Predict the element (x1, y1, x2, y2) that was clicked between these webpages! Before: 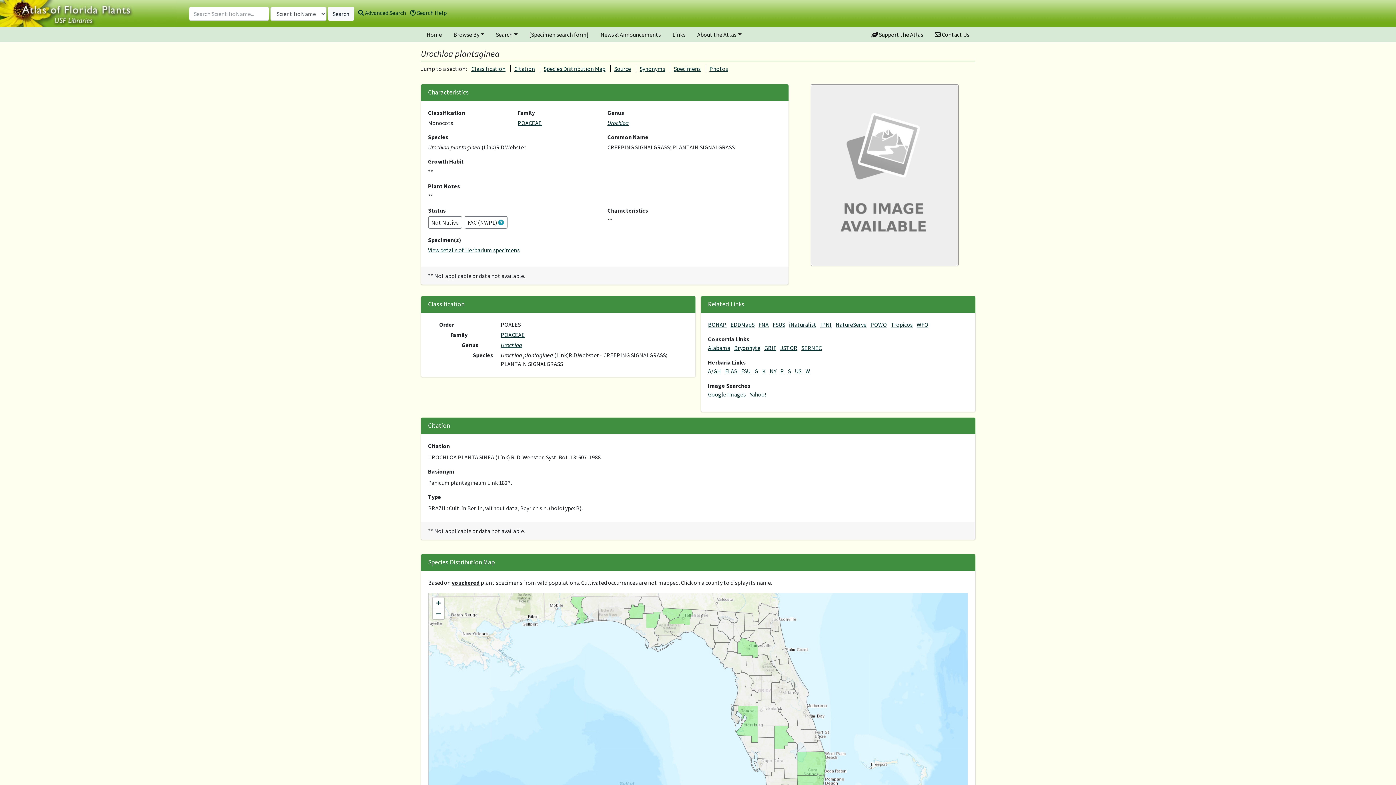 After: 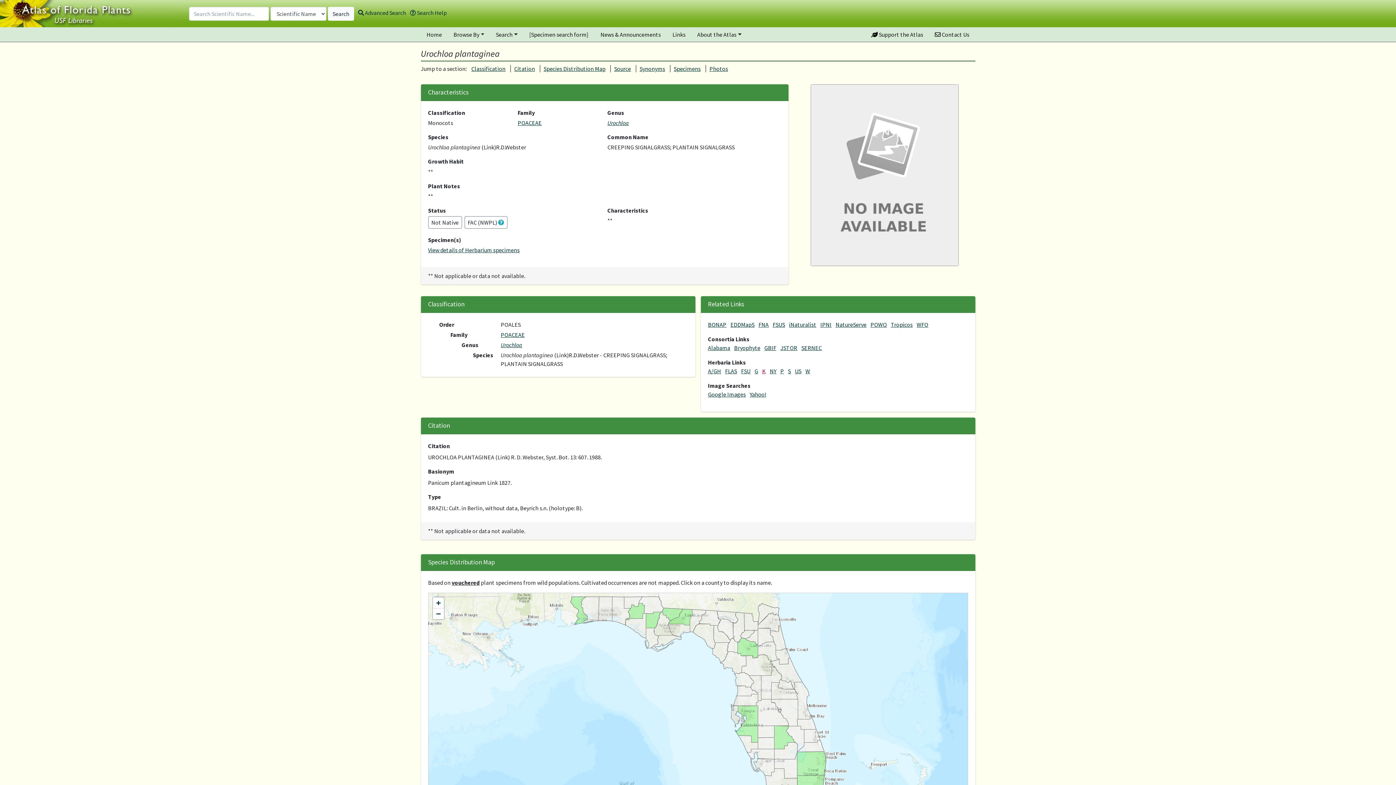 Action: label: K bbox: (762, 367, 766, 374)